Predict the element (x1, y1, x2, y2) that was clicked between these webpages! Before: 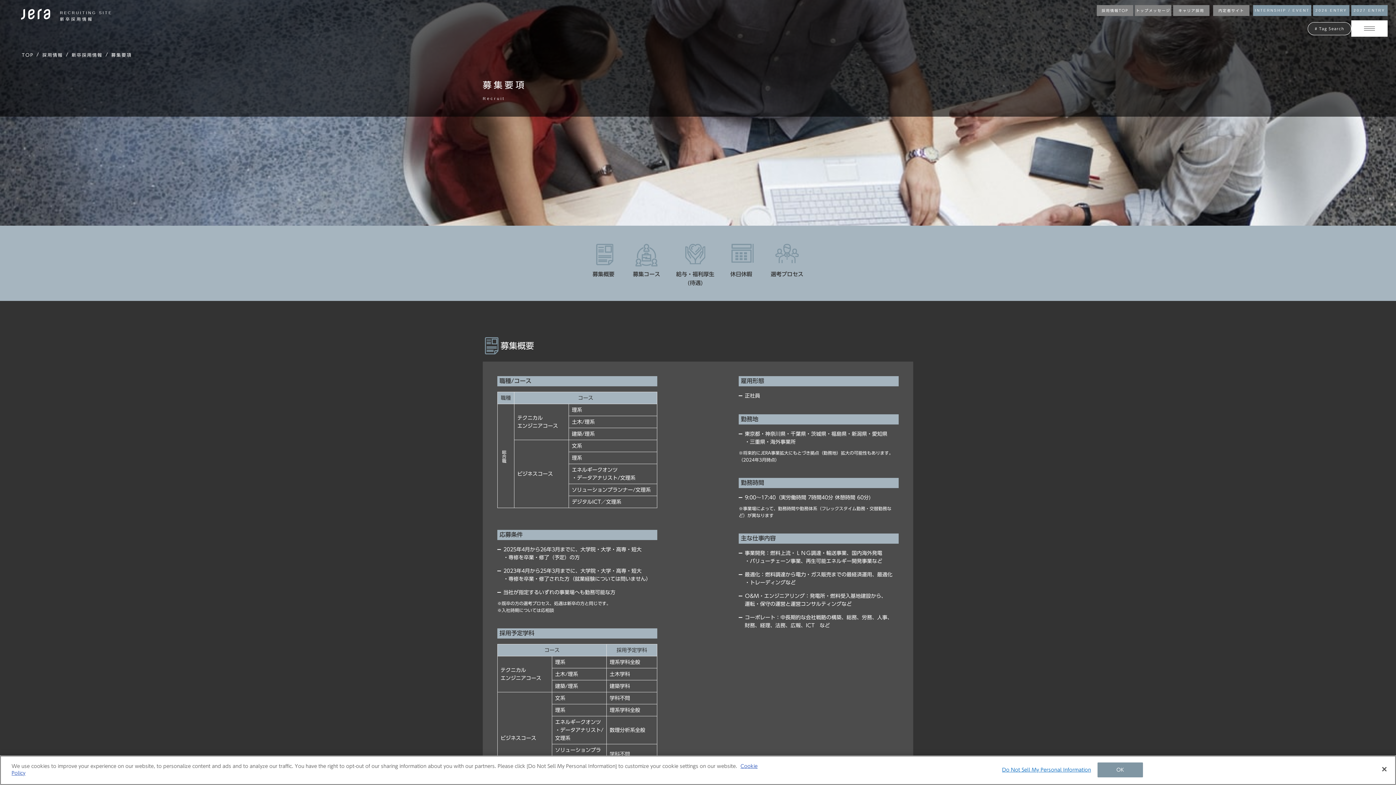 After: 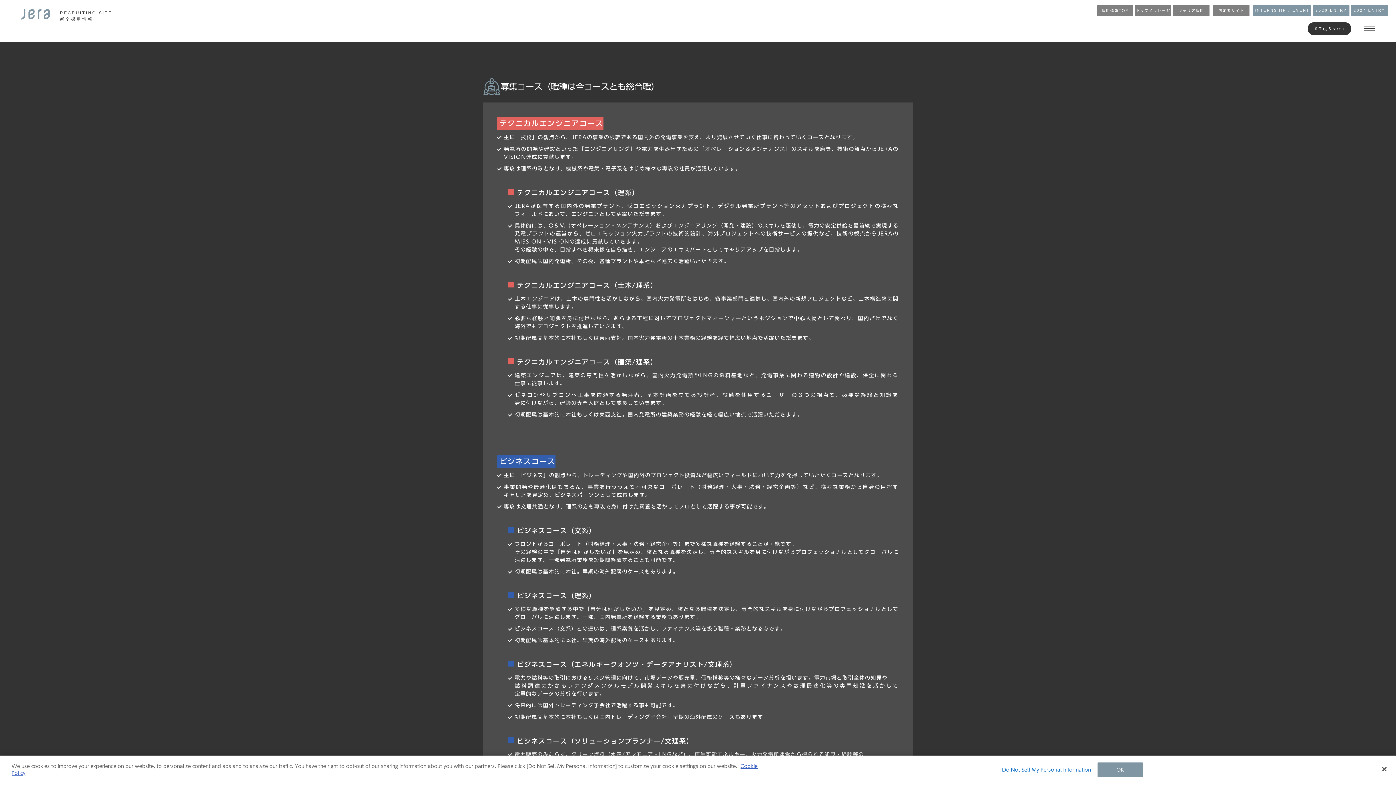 Action: bbox: (633, 244, 660, 286) label: 募集コース